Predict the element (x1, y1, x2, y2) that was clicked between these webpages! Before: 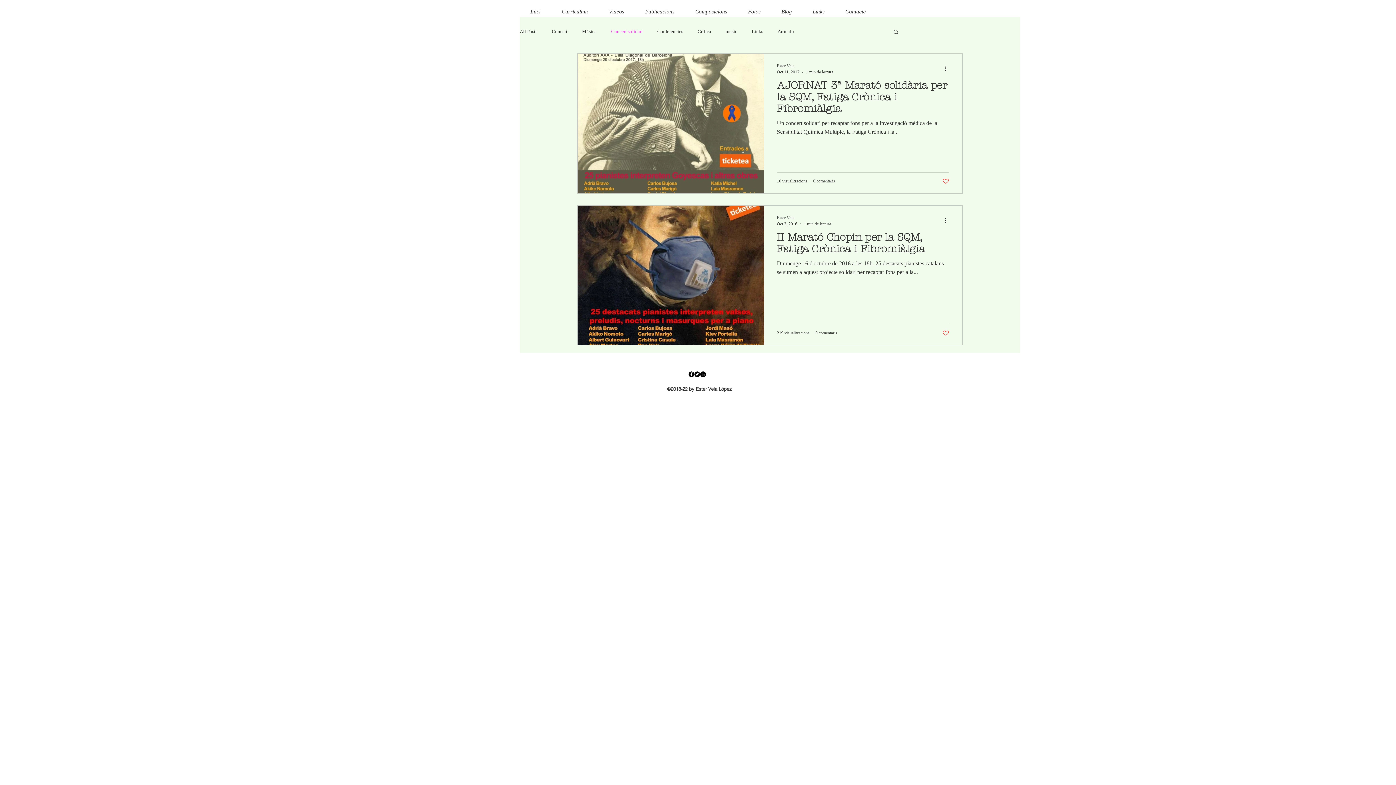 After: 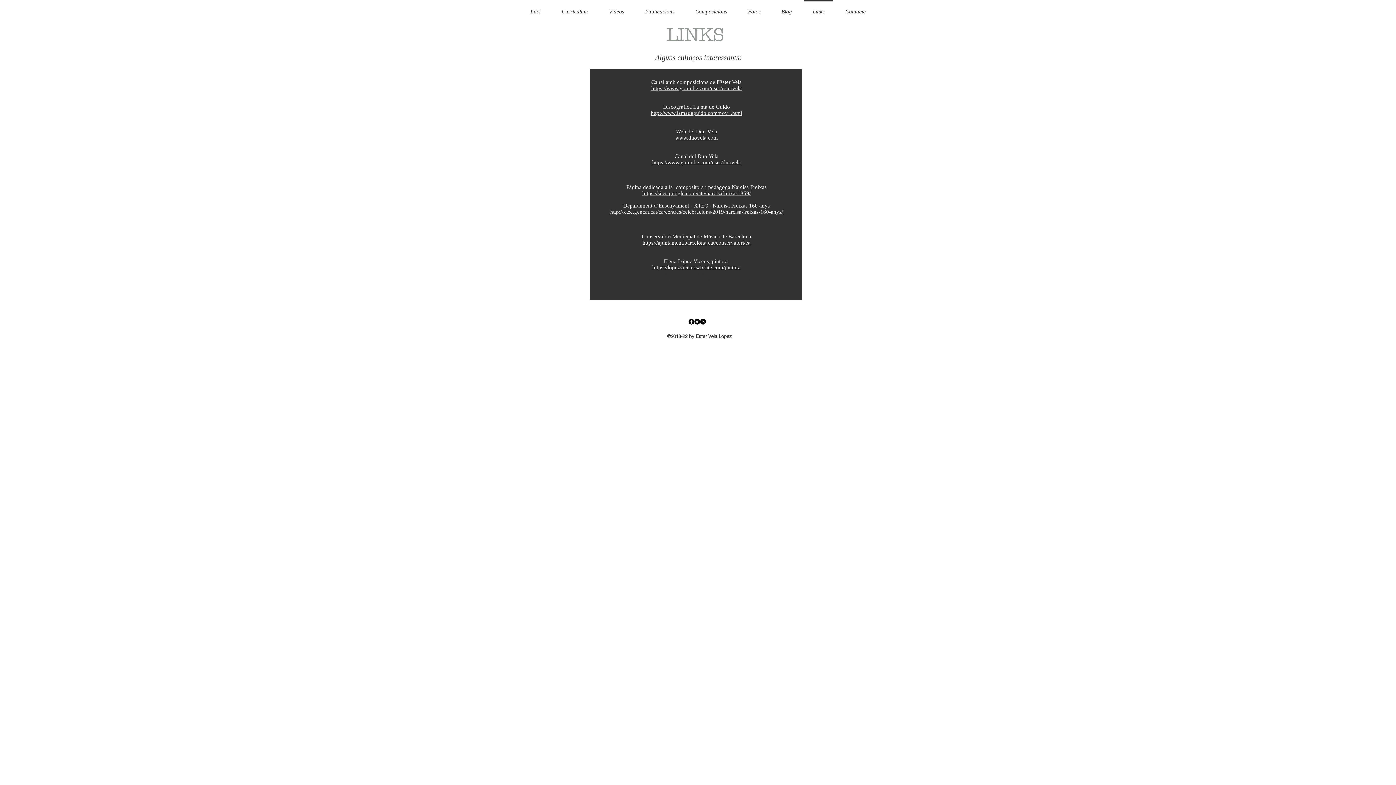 Action: bbox: (802, 0, 835, 16) label: Links